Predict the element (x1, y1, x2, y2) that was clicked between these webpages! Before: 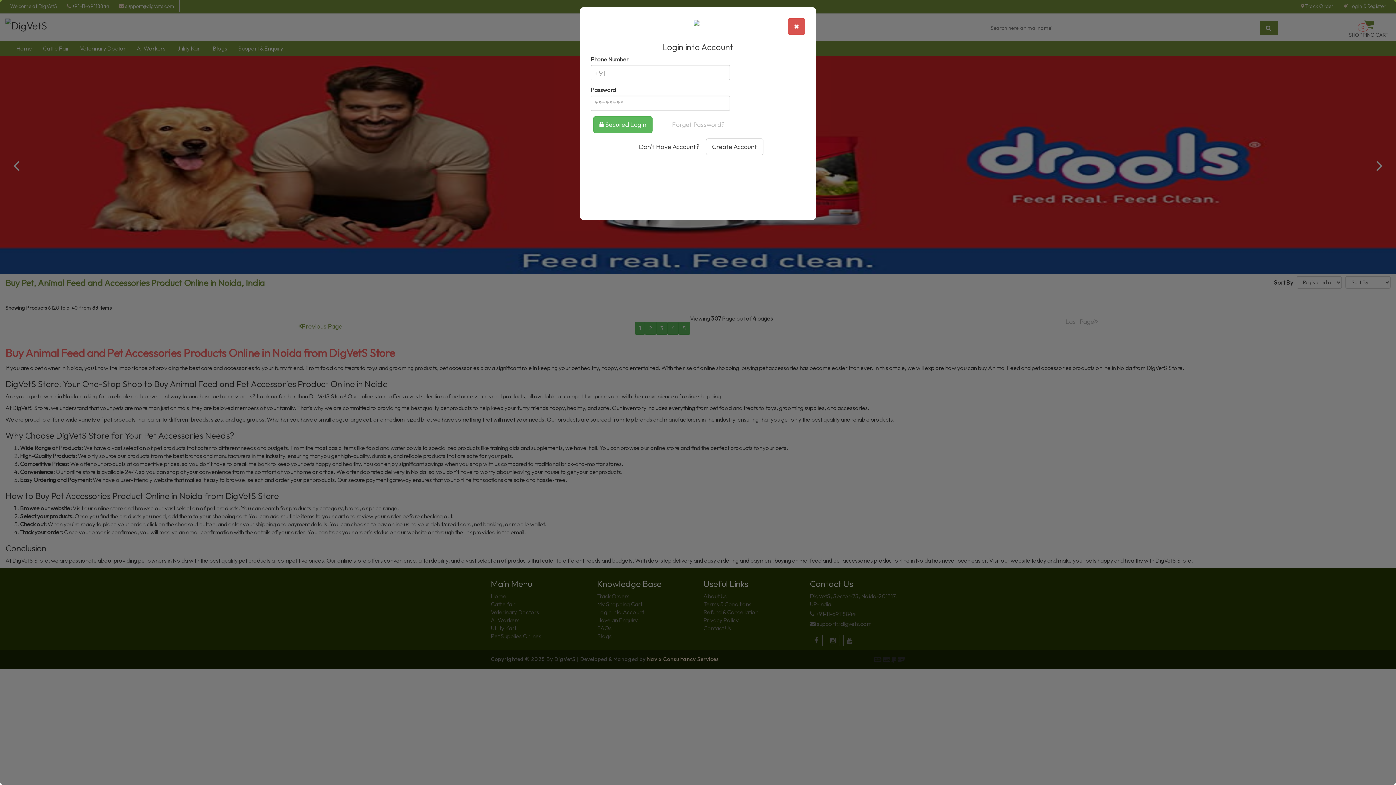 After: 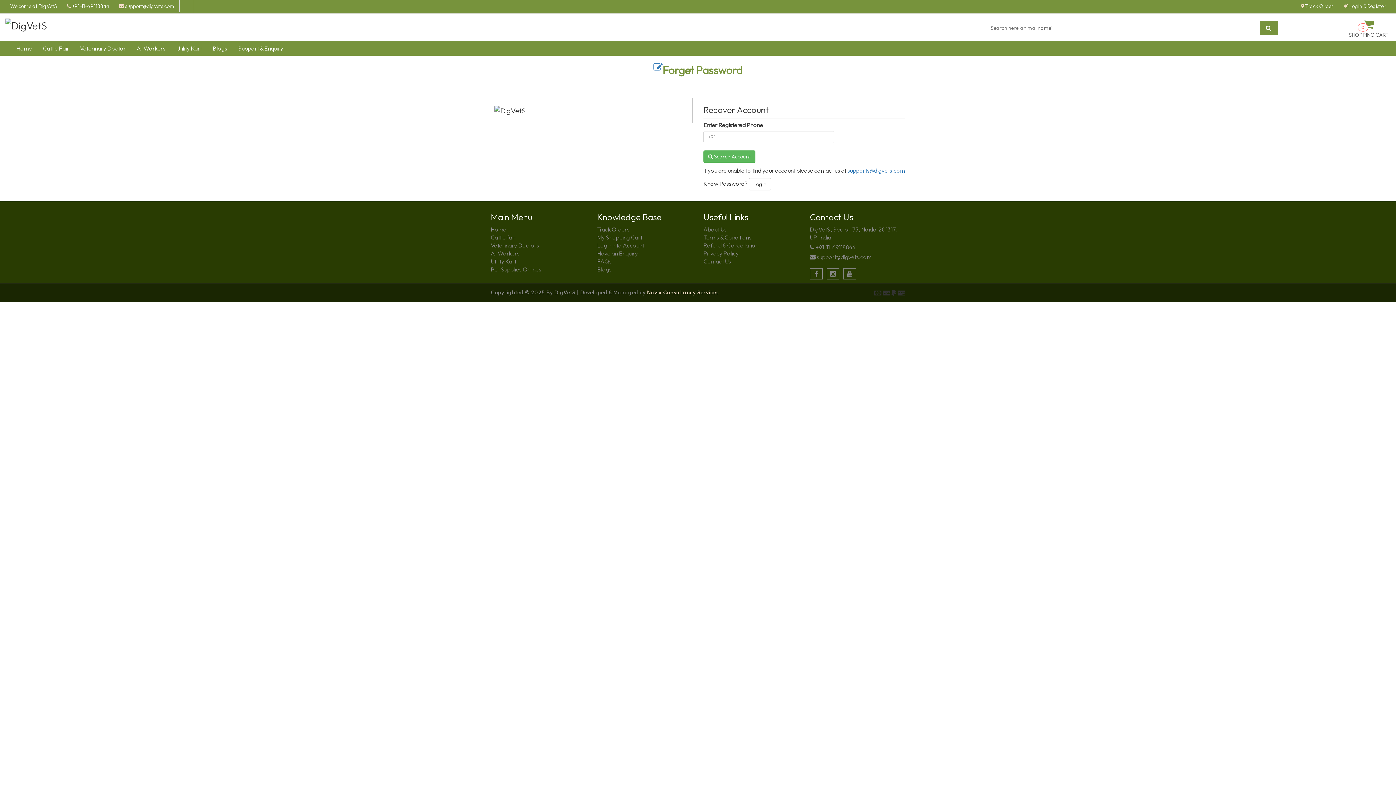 Action: bbox: (666, 116, 731, 133) label: Forget Password?